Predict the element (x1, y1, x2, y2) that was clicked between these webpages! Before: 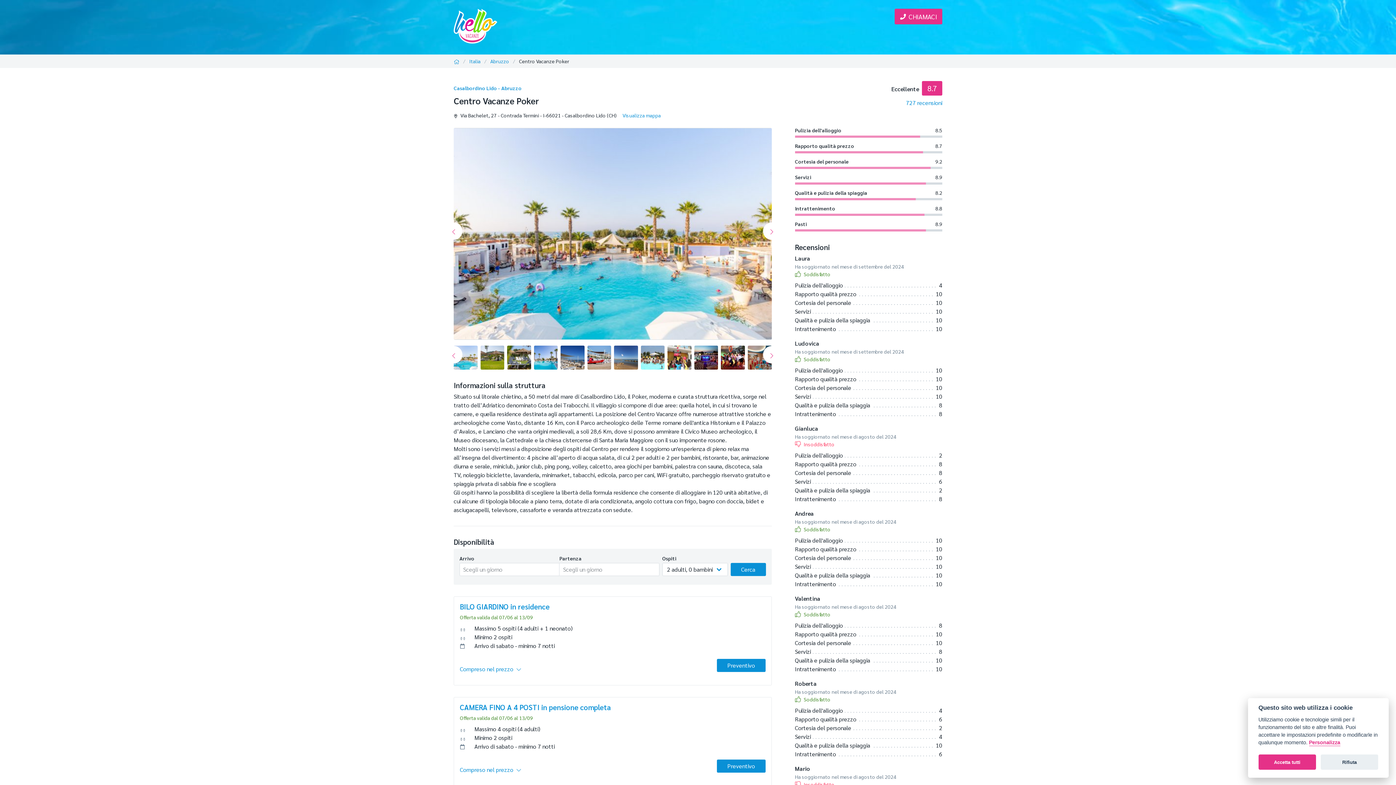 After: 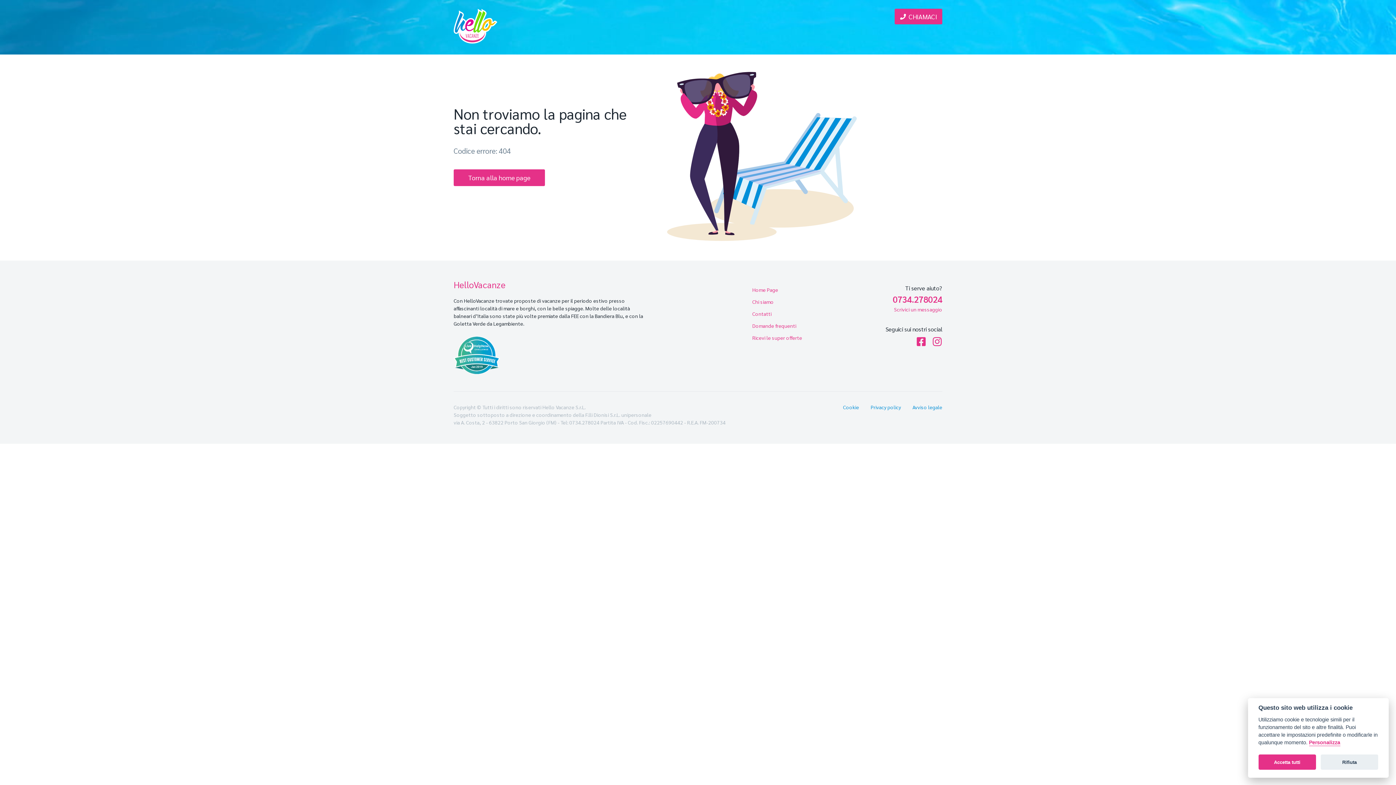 Action: label: Italia bbox: (465, 57, 484, 65)